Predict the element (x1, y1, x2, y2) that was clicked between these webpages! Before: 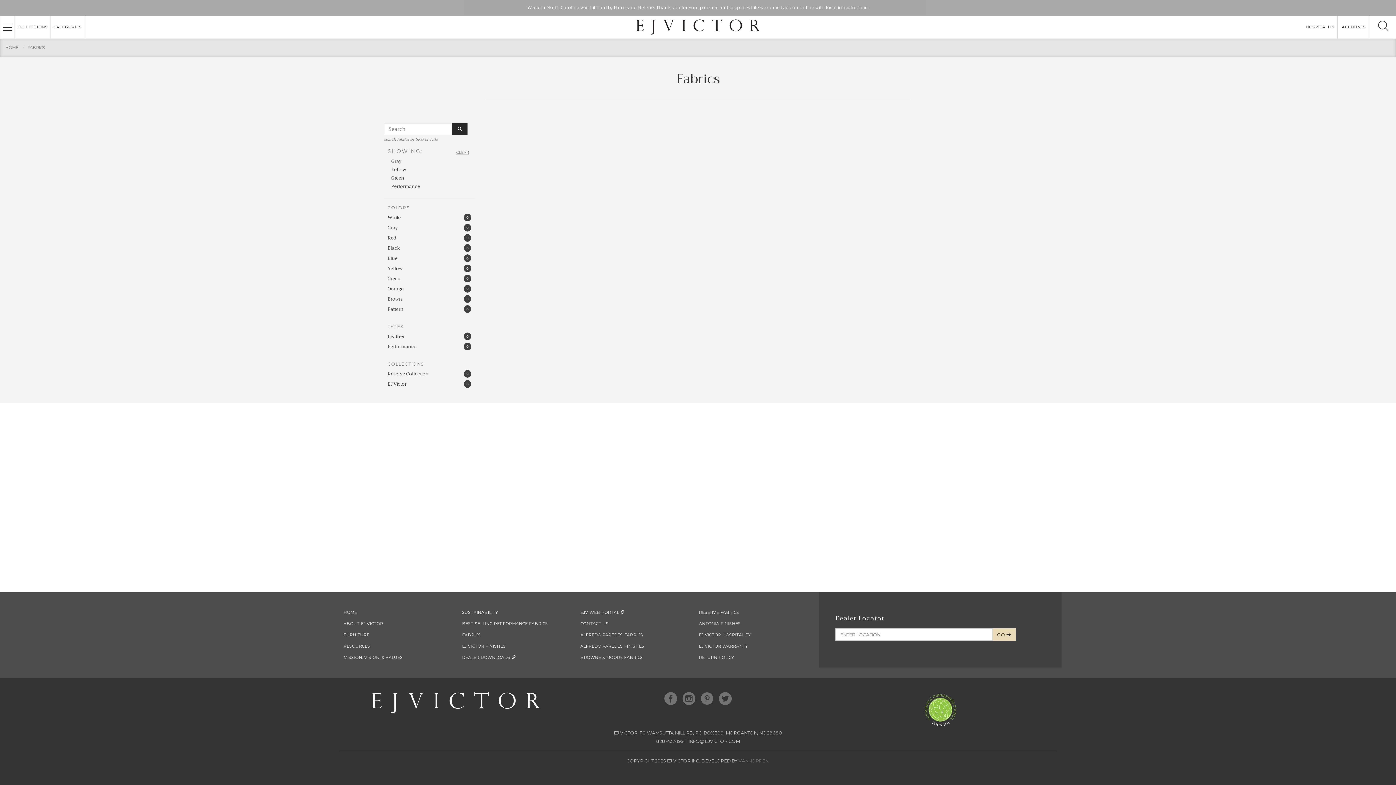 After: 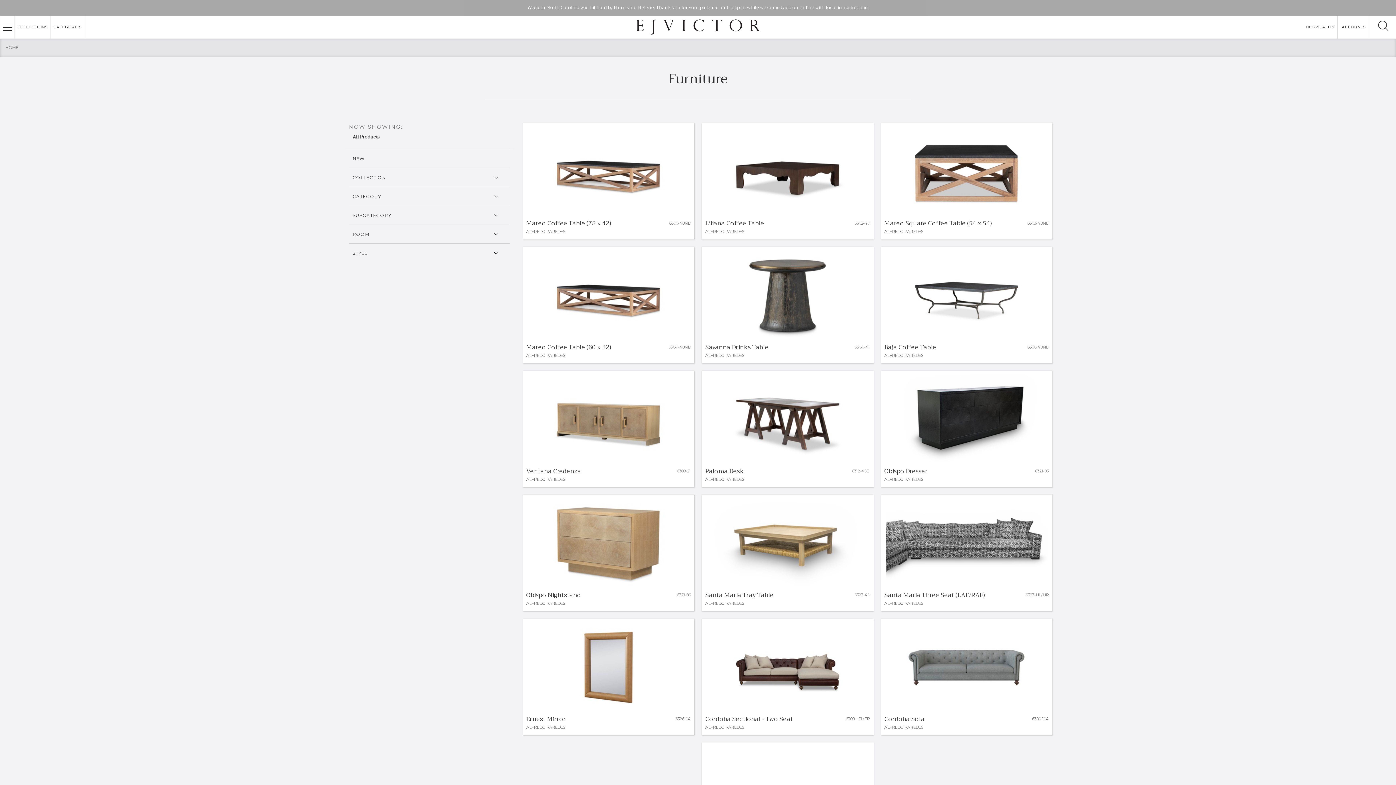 Action: bbox: (343, 631, 369, 639) label: FURNITURE